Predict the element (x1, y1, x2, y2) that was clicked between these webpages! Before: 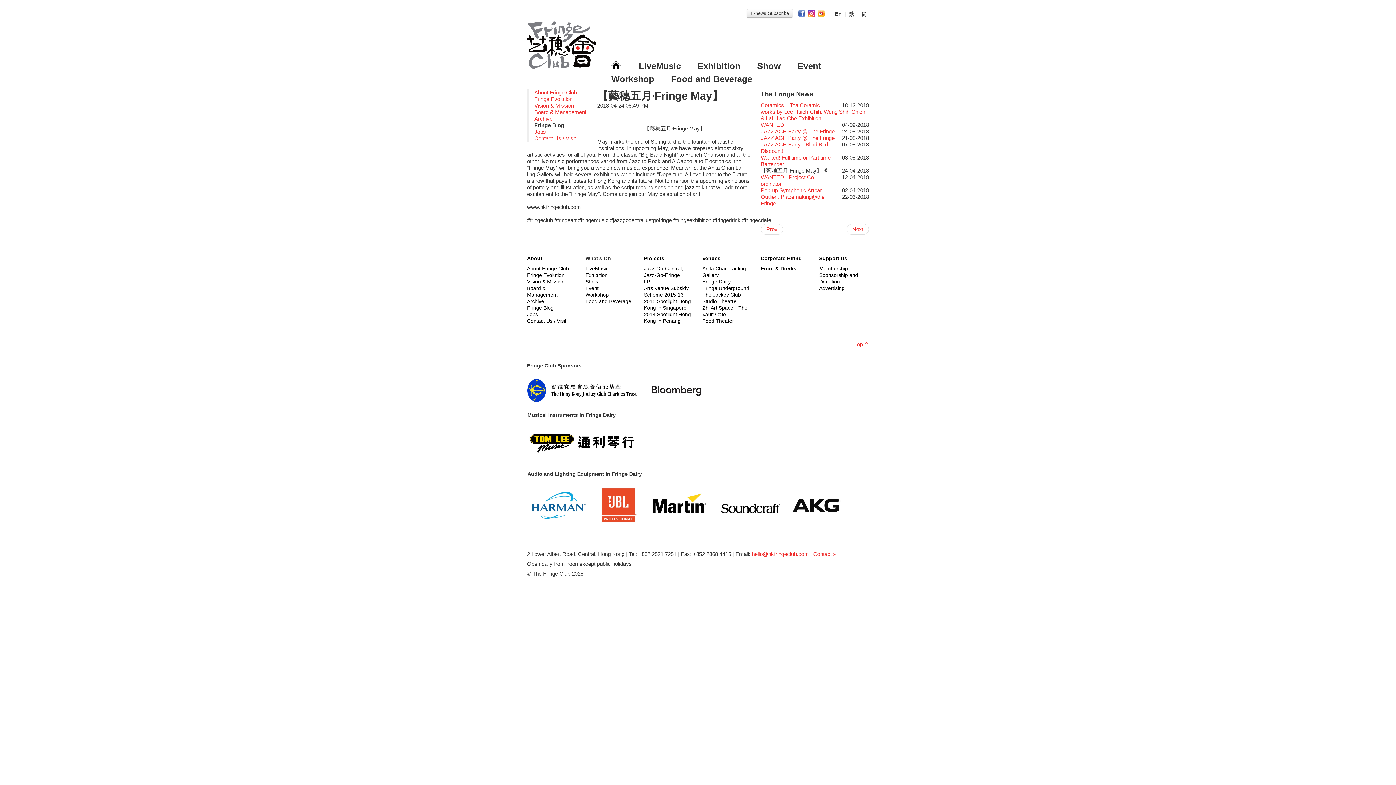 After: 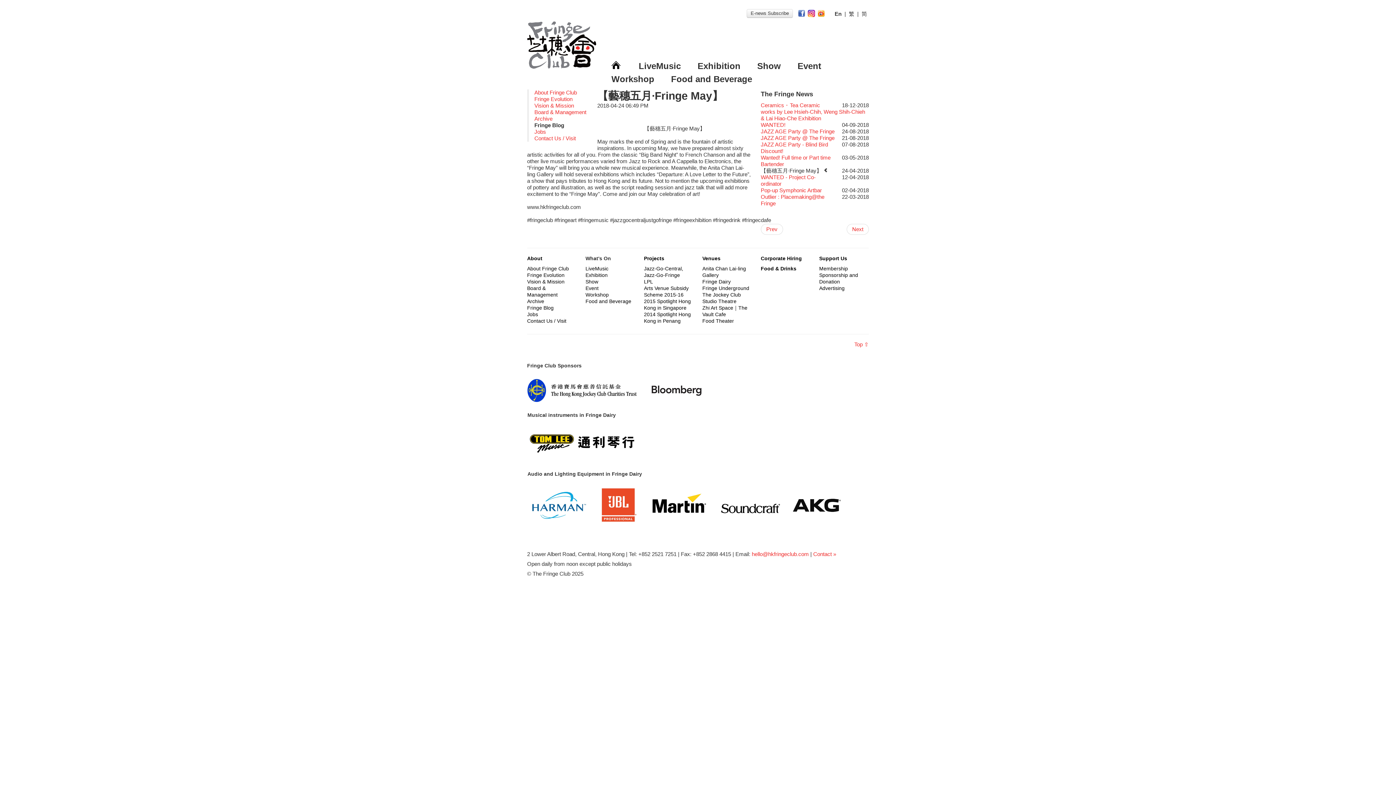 Action: bbox: (817, 10, 827, 16)